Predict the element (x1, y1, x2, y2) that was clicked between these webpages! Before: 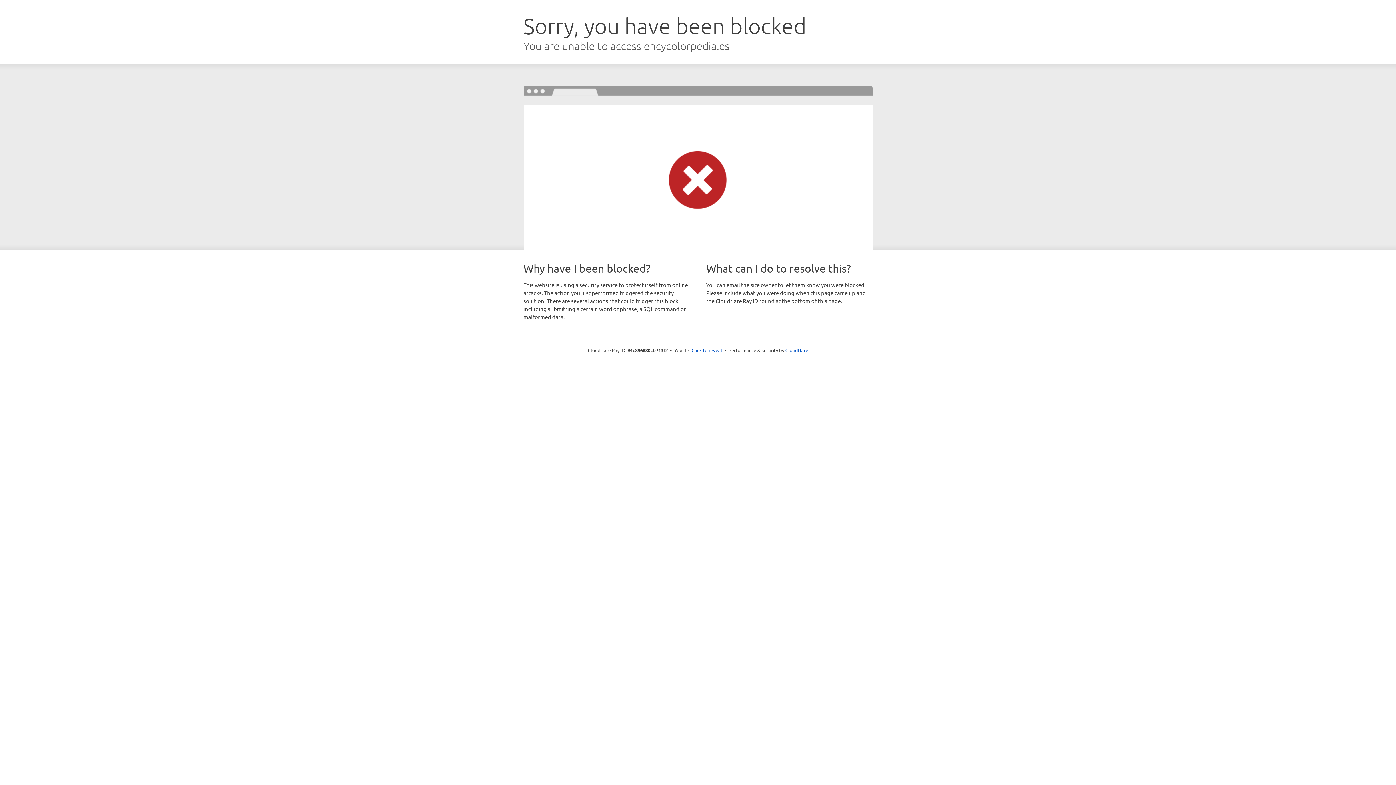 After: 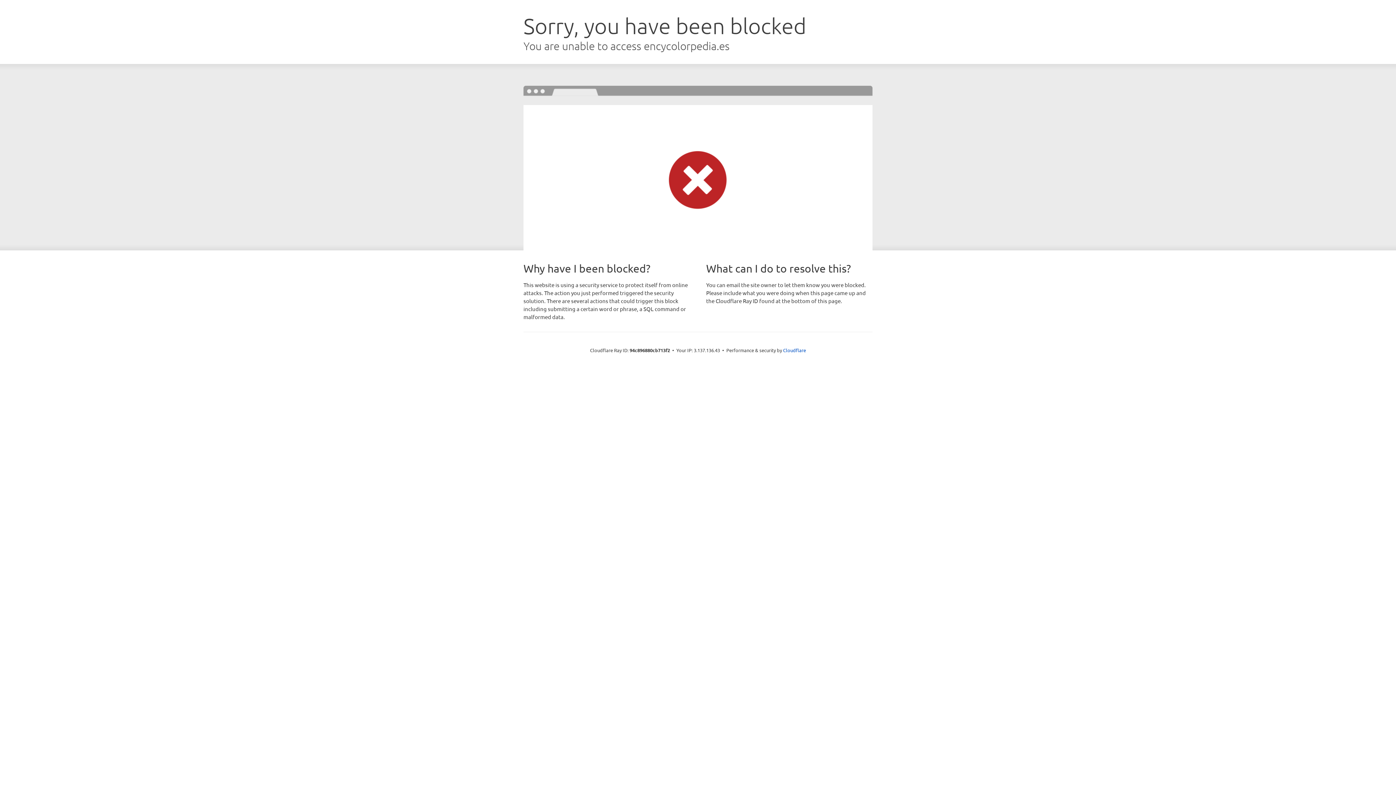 Action: label: Click to reveal bbox: (691, 346, 722, 353)